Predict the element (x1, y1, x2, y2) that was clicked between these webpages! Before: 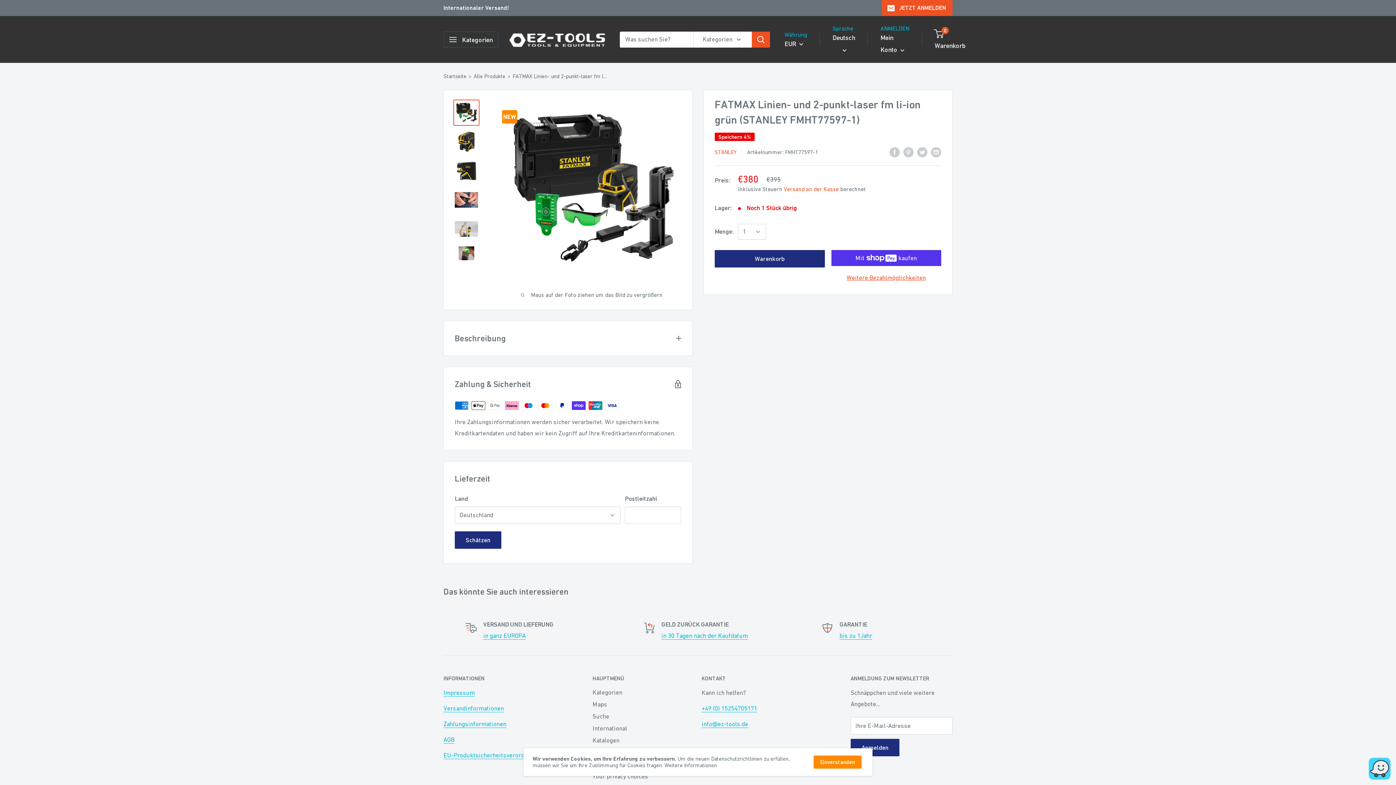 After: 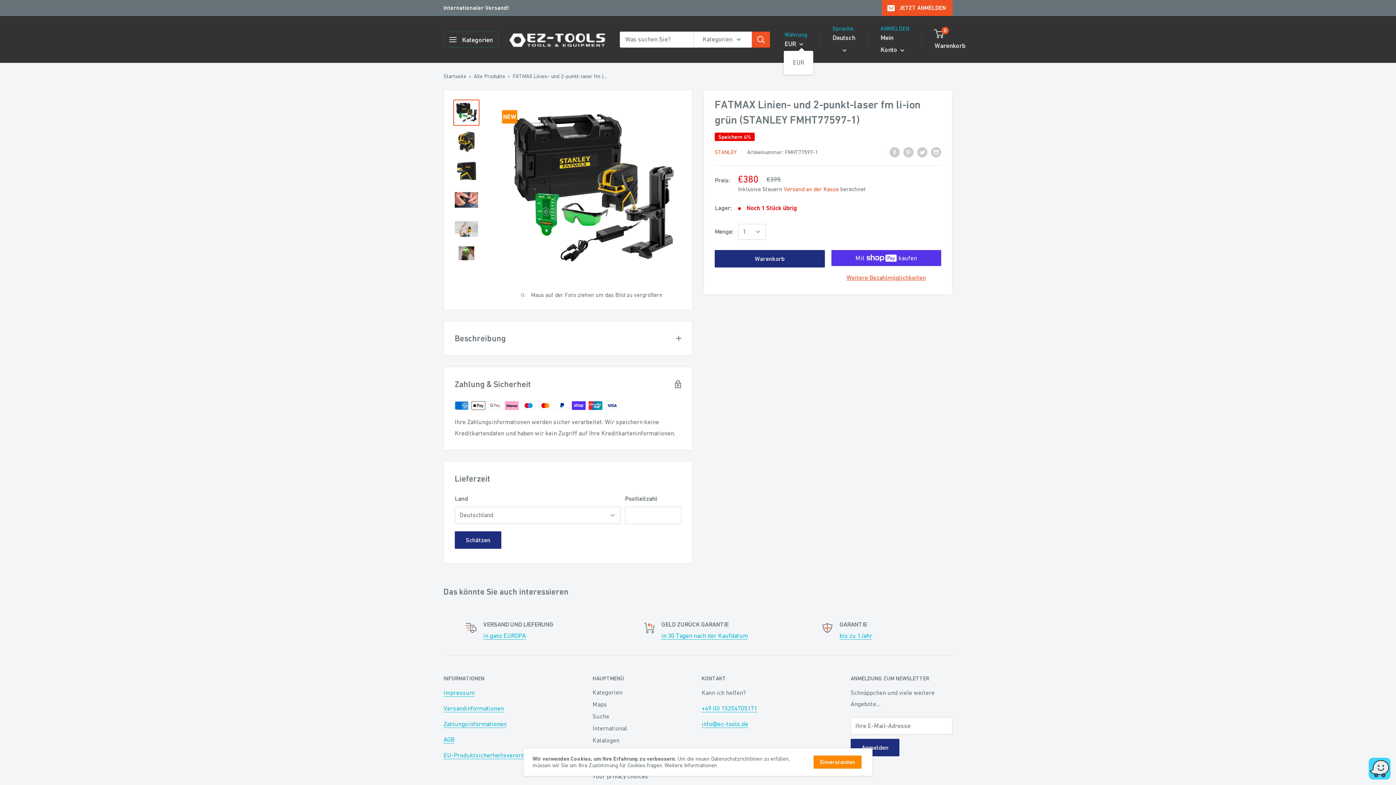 Action: label: EUR  bbox: (784, 37, 803, 49)